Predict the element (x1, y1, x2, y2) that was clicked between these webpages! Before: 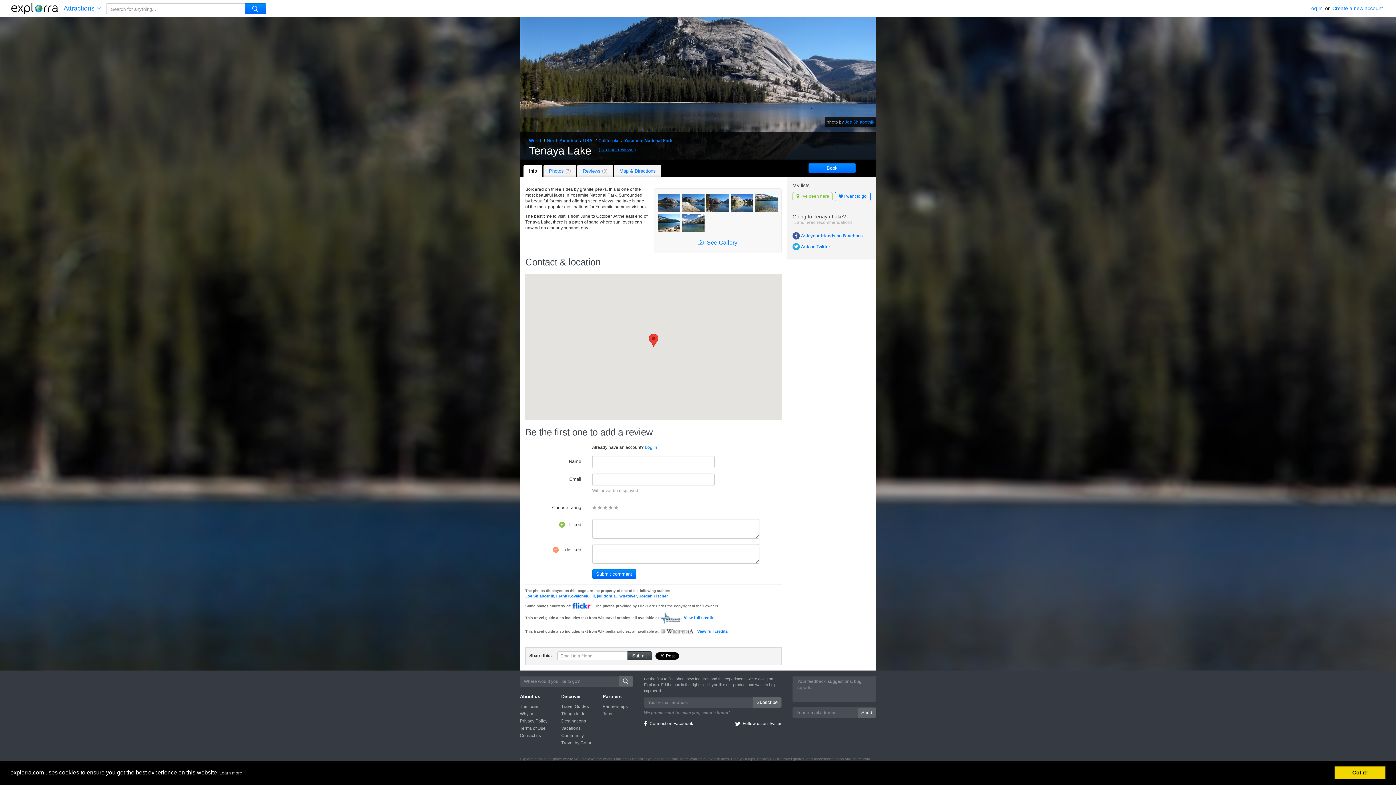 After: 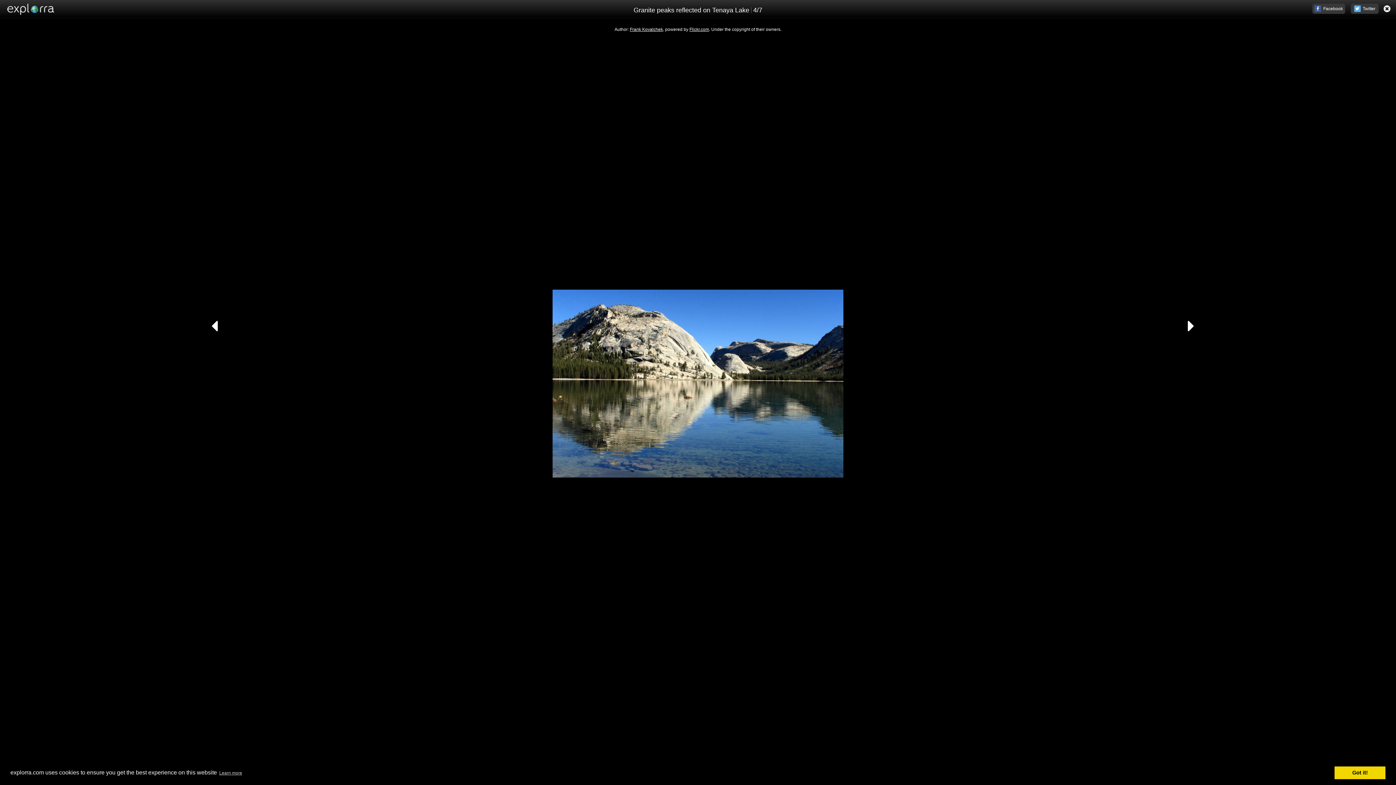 Action: bbox: (730, 194, 753, 212)